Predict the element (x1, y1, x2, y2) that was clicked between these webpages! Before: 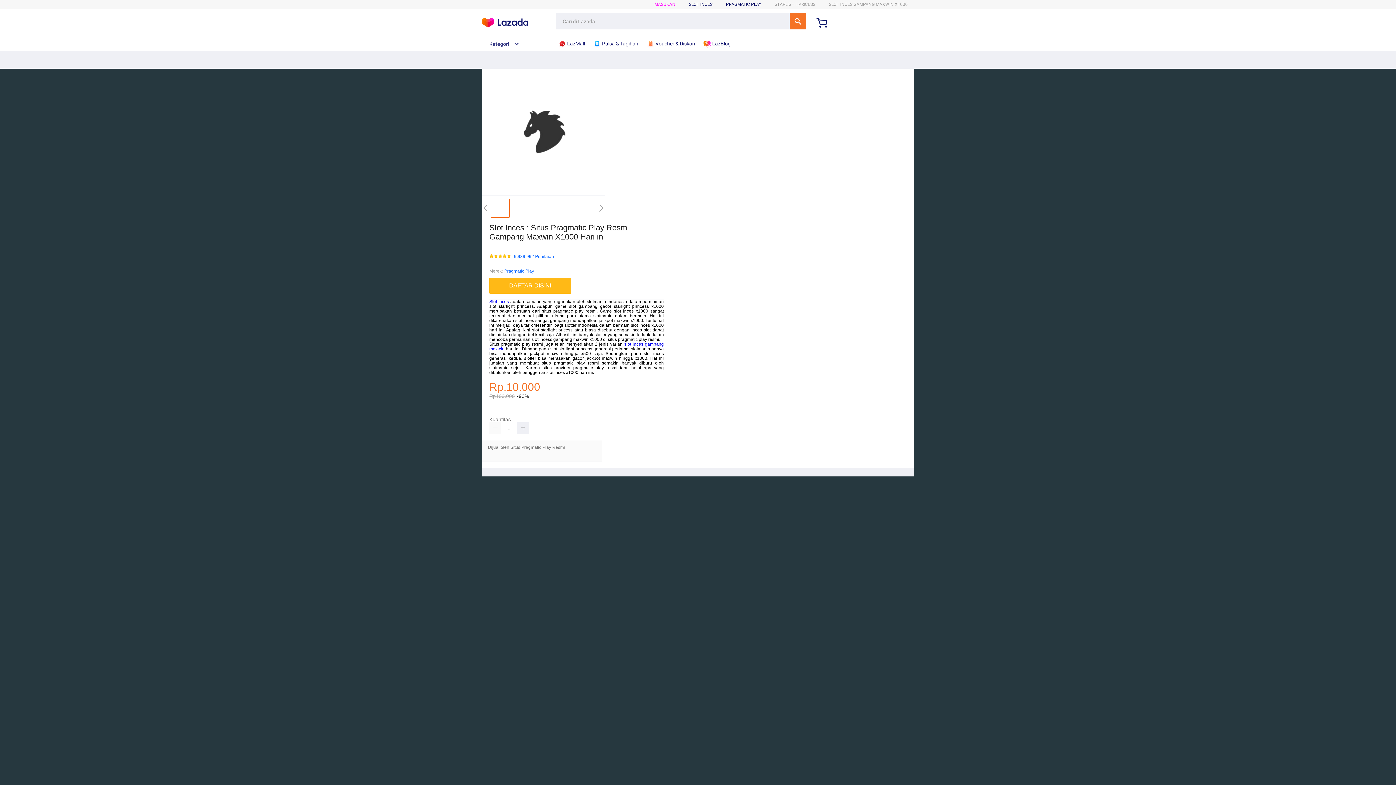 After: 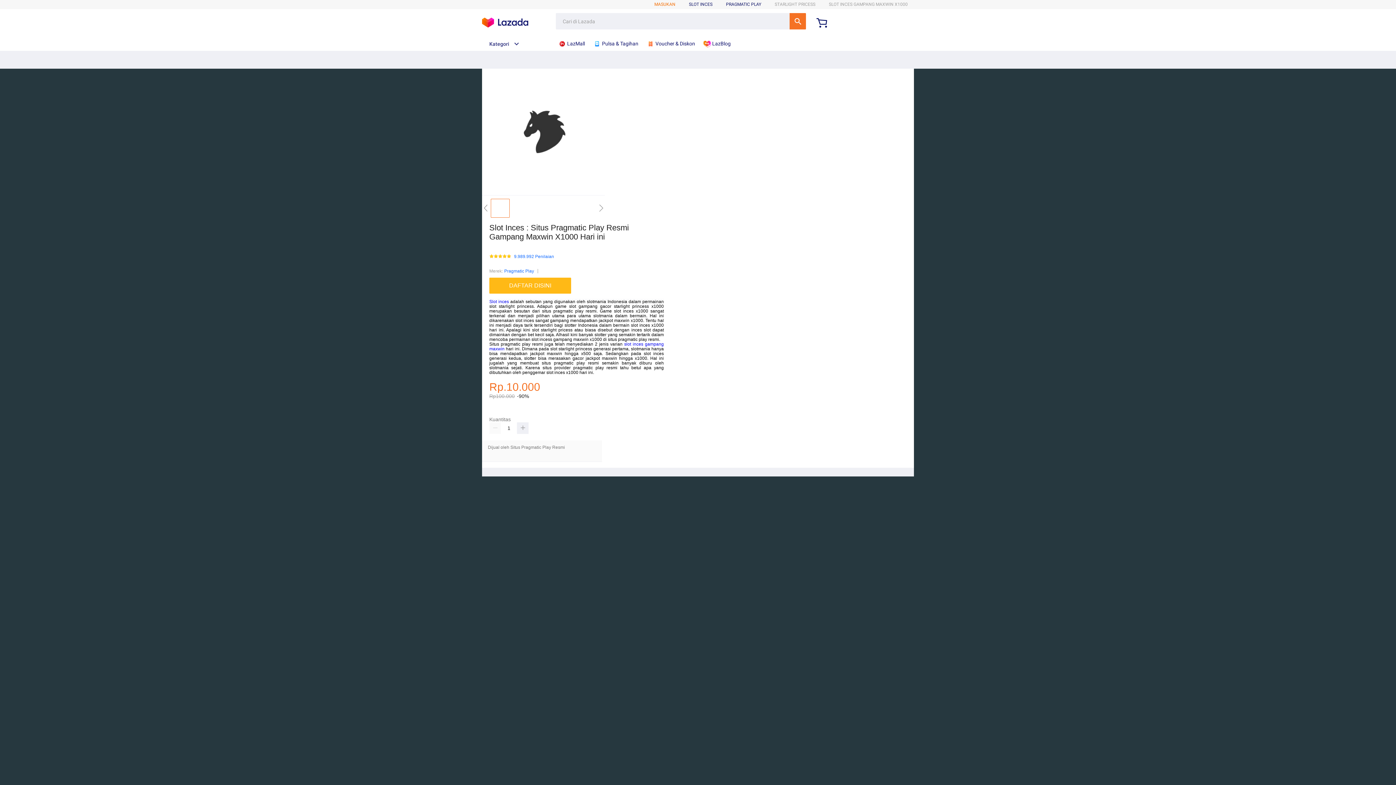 Action: label: MASUKAN bbox: (654, 1, 675, 6)